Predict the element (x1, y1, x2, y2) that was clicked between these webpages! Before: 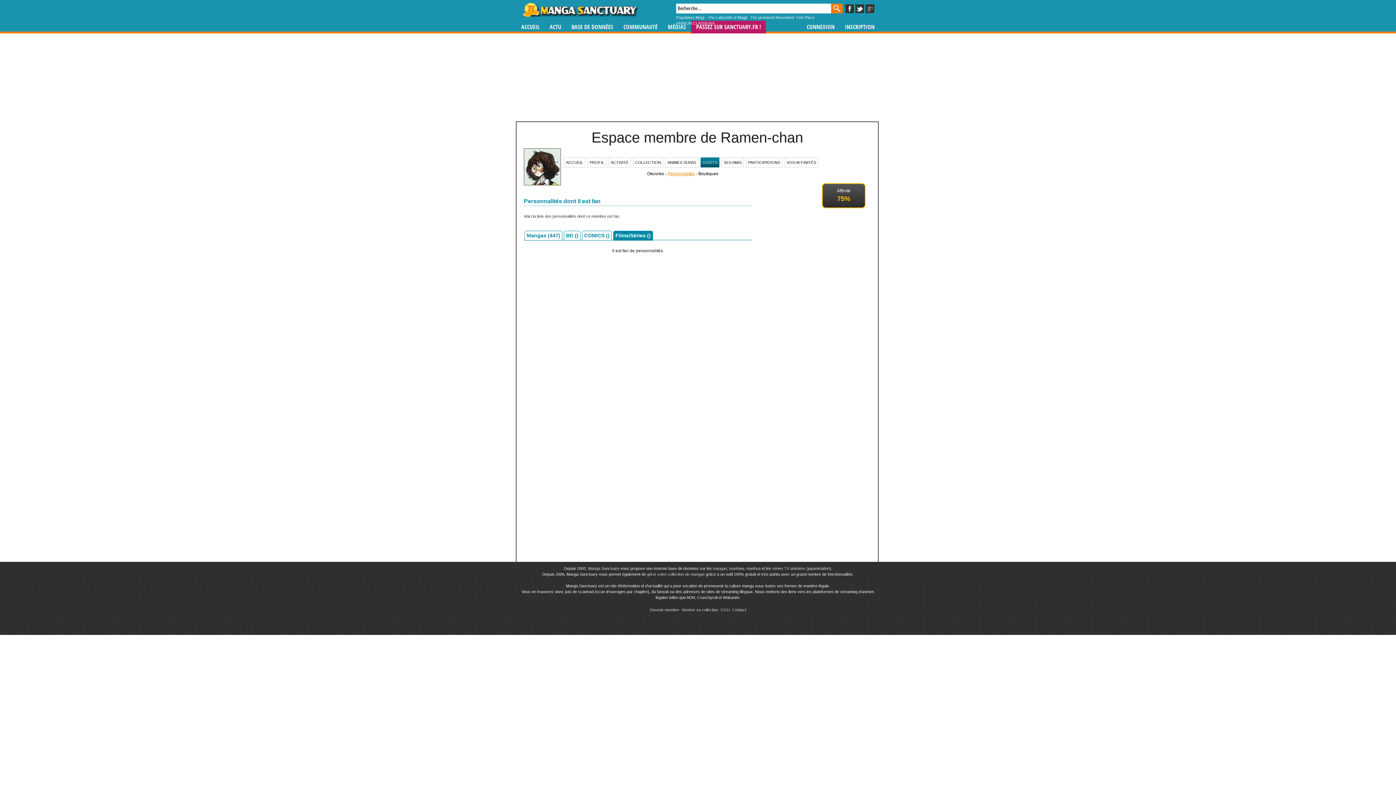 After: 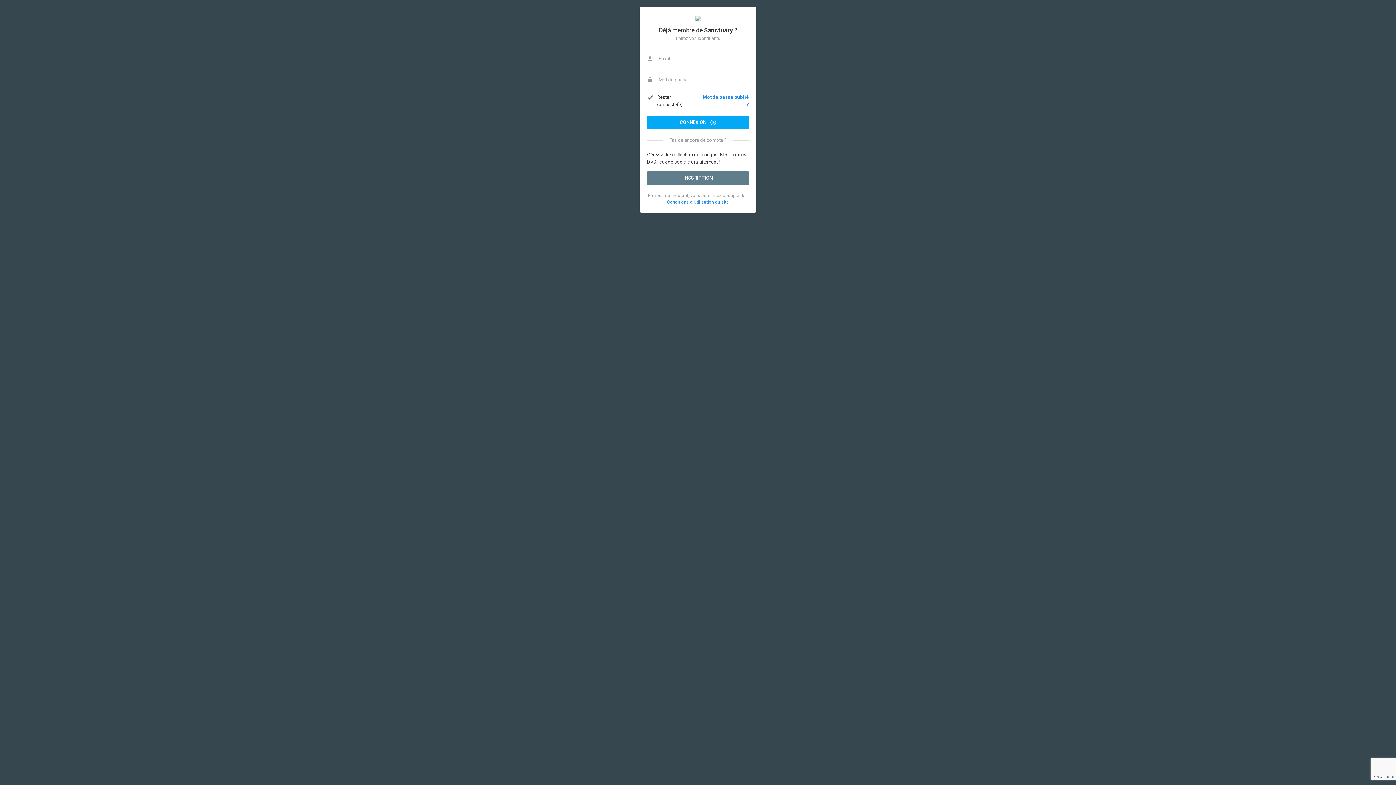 Action: label: gérer votre collection de mangas bbox: (647, 572, 704, 576)